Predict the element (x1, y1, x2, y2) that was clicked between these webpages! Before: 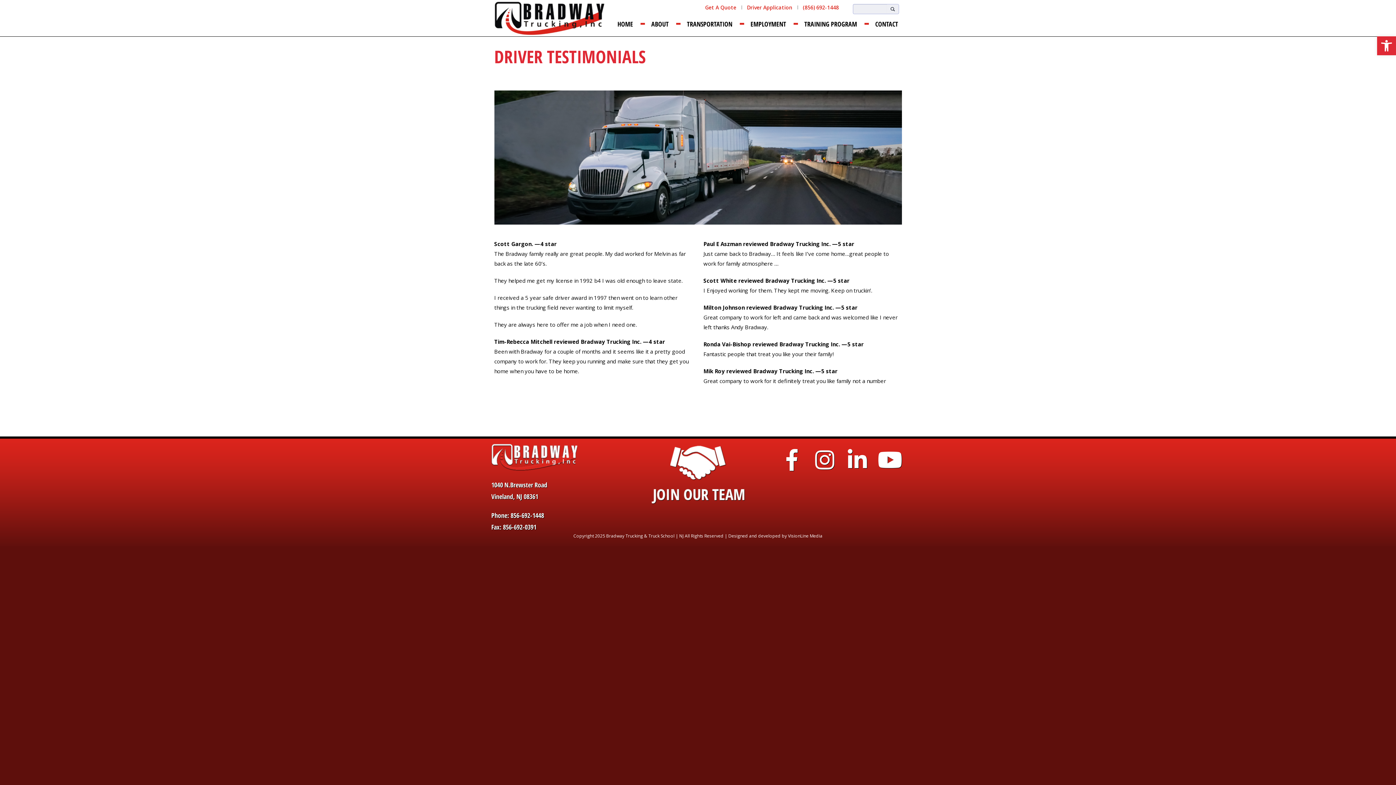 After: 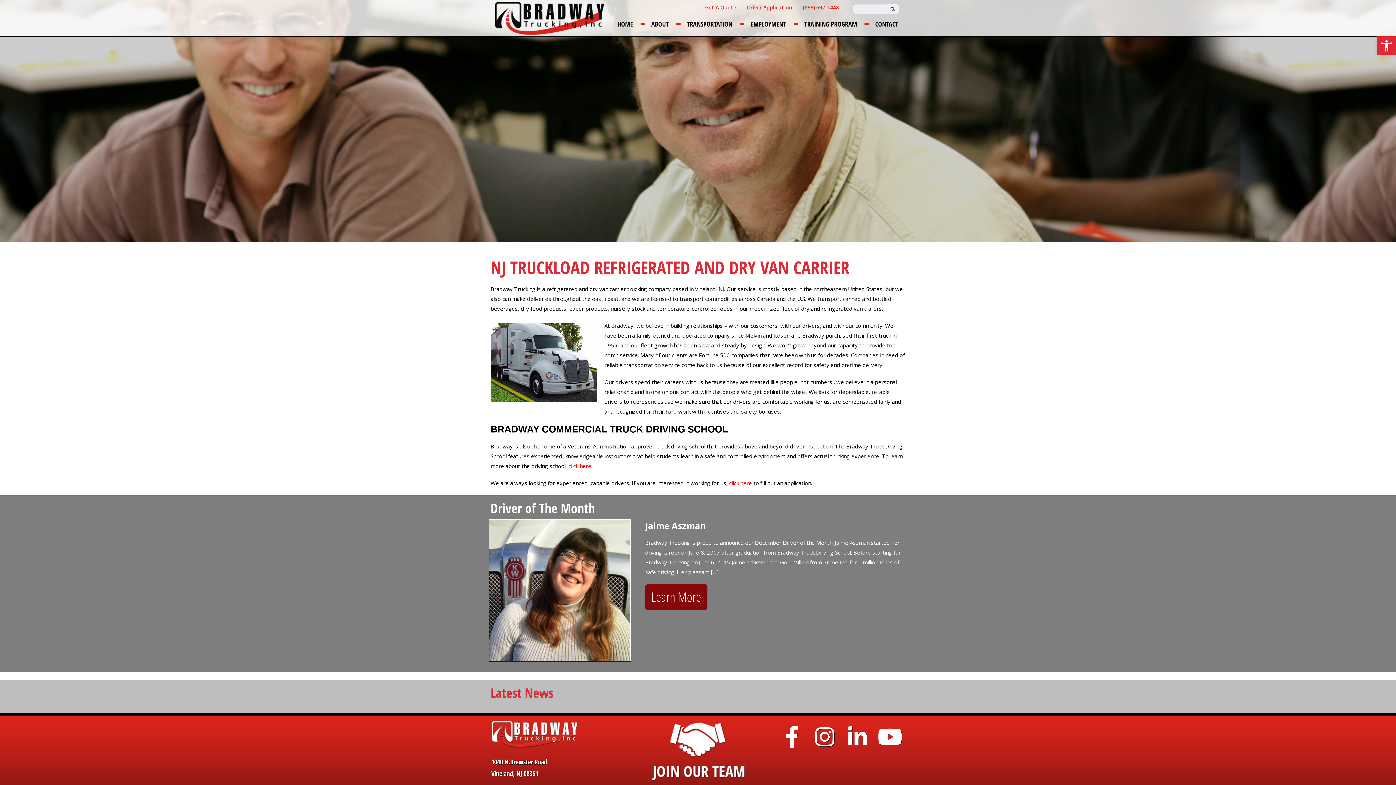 Action: bbox: (492, 13, 610, 20)